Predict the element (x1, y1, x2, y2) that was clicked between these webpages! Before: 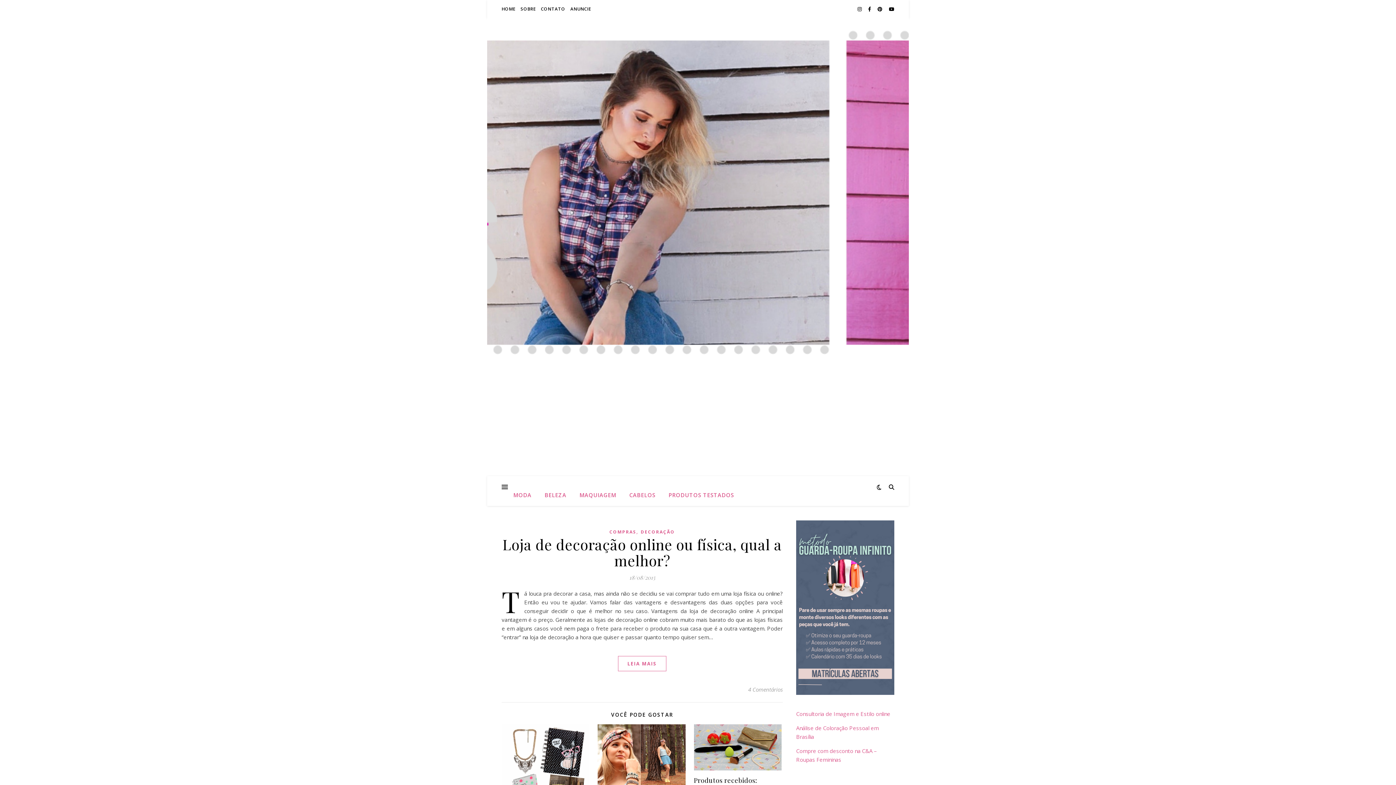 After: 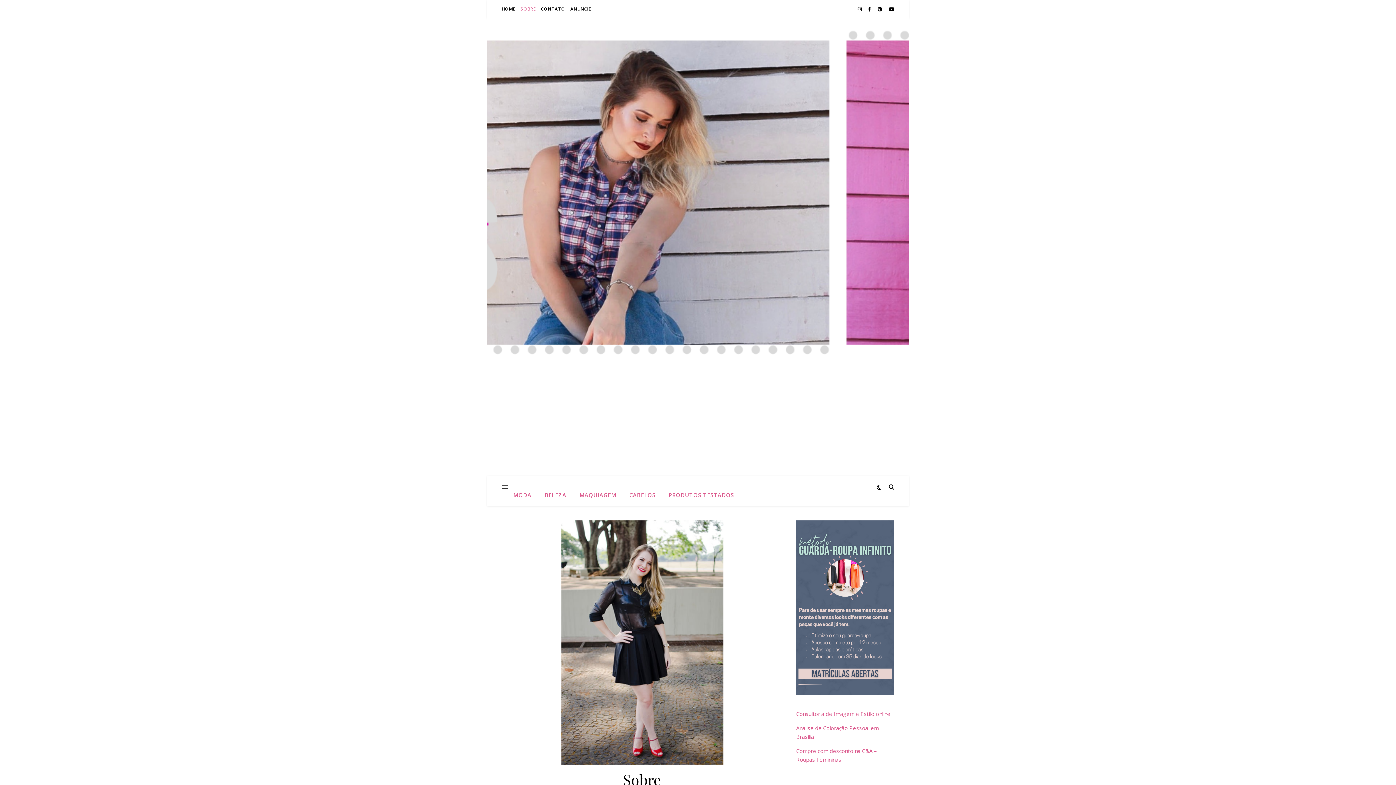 Action: bbox: (518, 0, 537, 18) label: SOBRE